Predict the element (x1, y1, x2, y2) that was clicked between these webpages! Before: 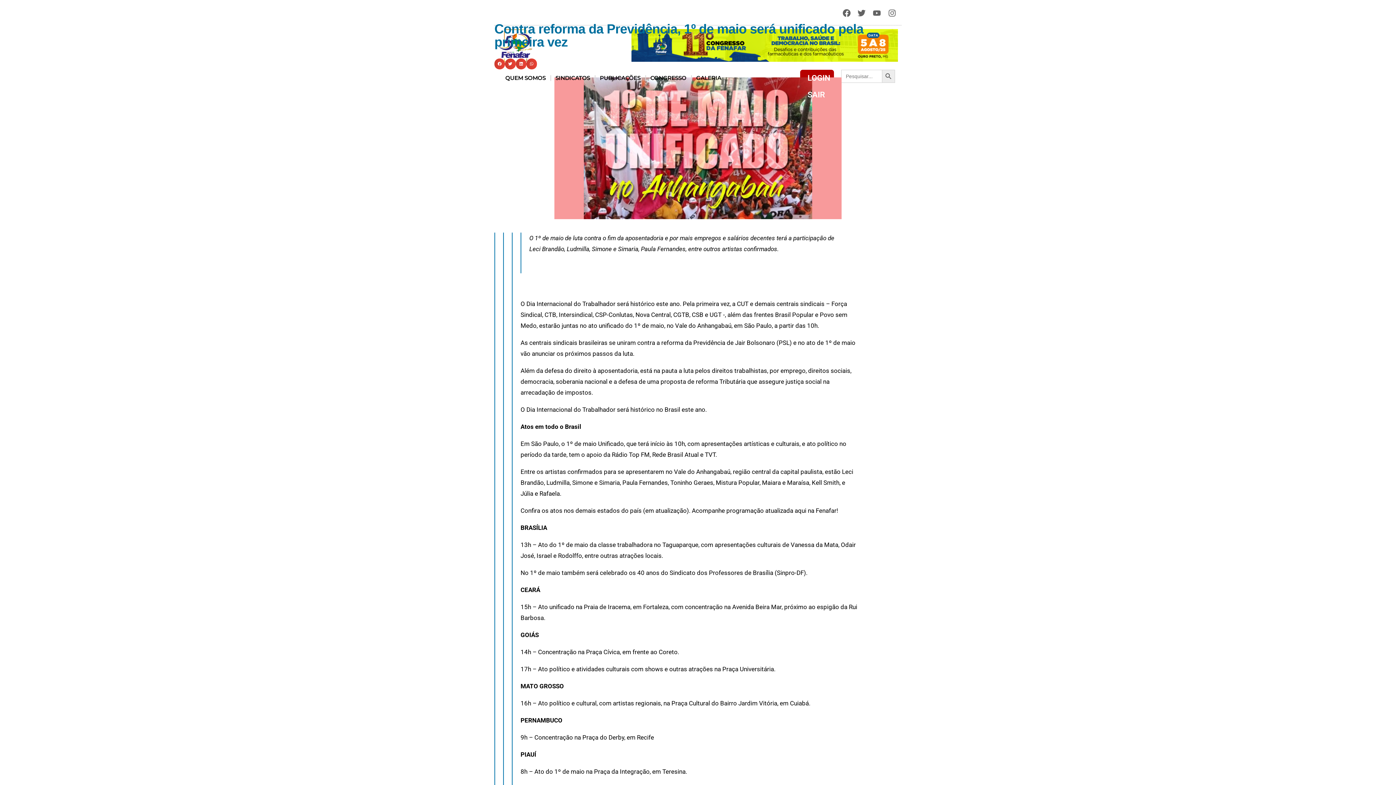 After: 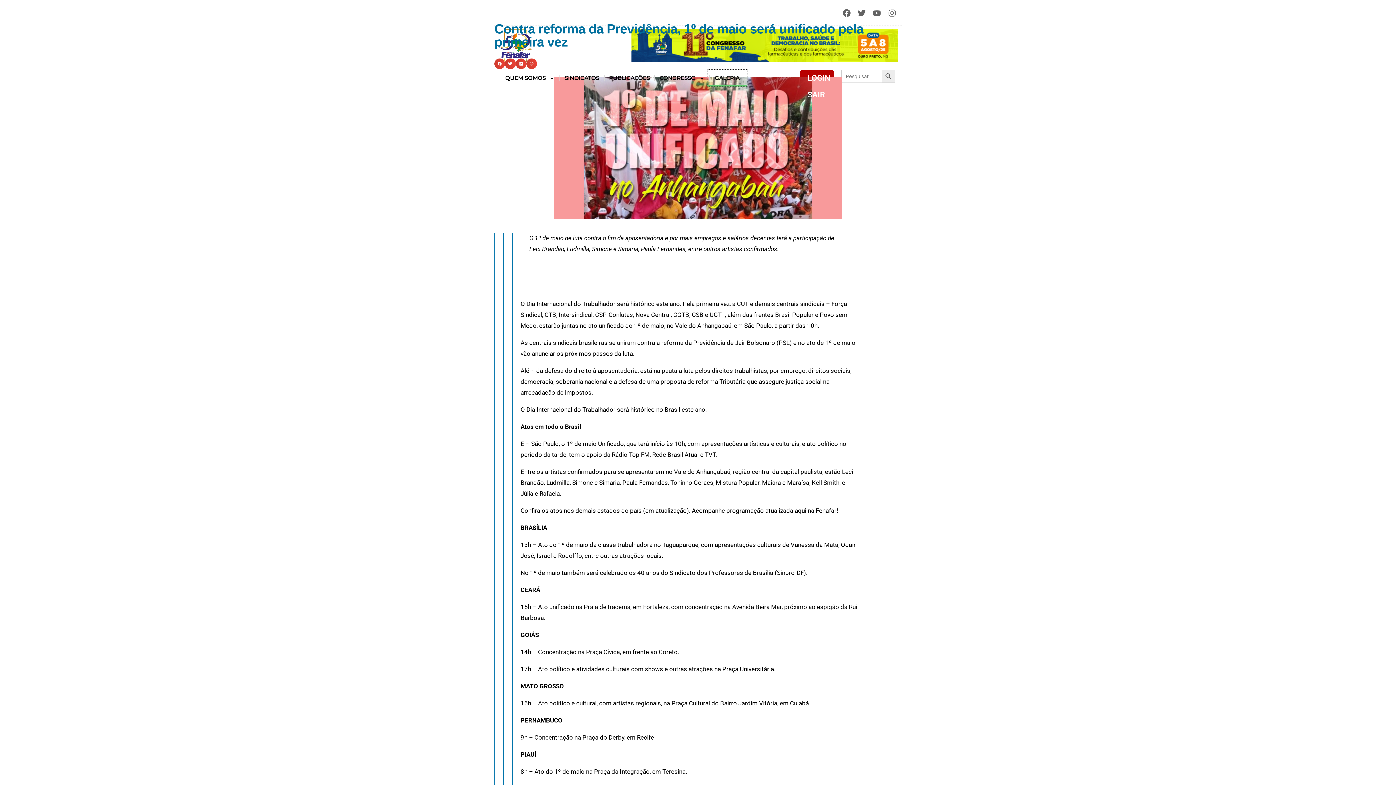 Action: label: GALERIA bbox: (689, 69, 728, 86)